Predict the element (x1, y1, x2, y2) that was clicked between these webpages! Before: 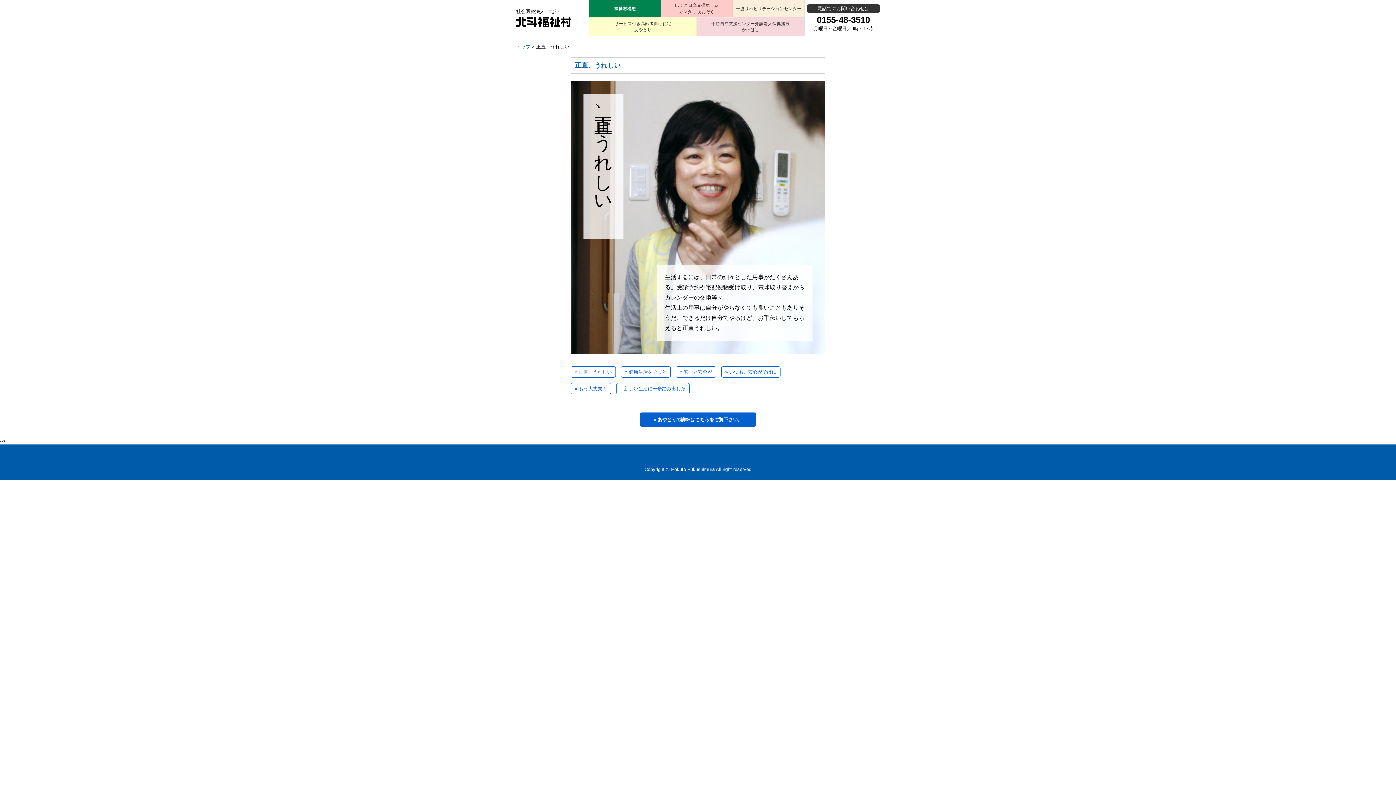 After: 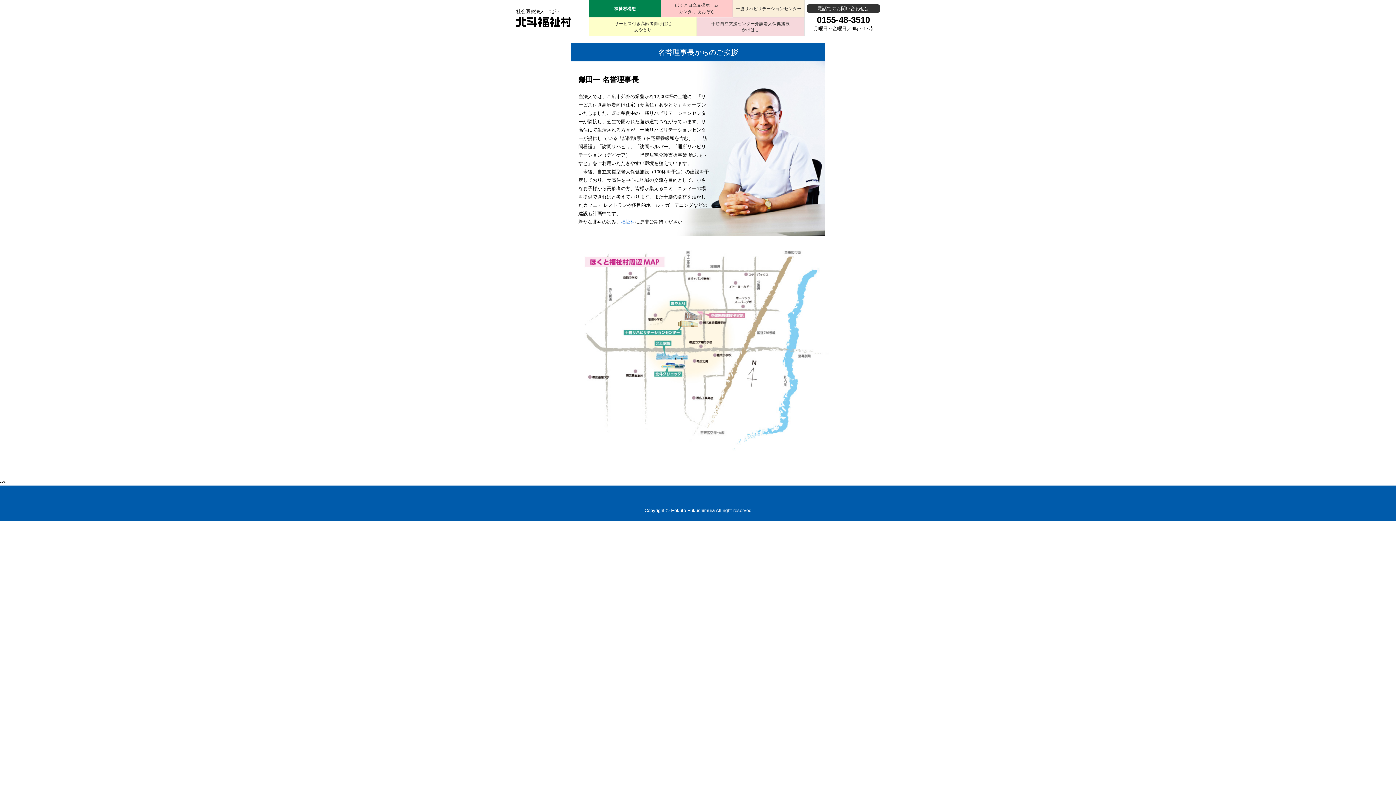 Action: label: トップ bbox: (516, 44, 530, 49)